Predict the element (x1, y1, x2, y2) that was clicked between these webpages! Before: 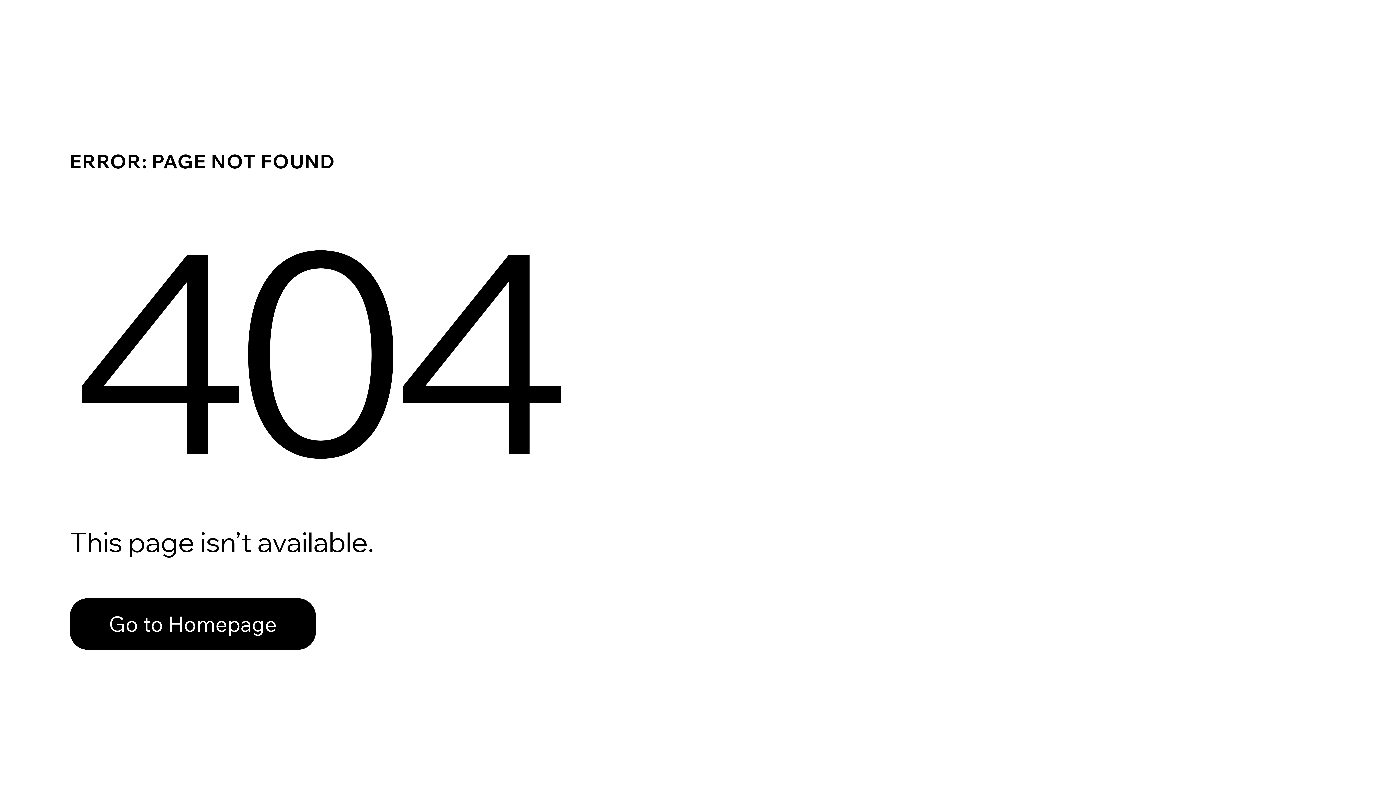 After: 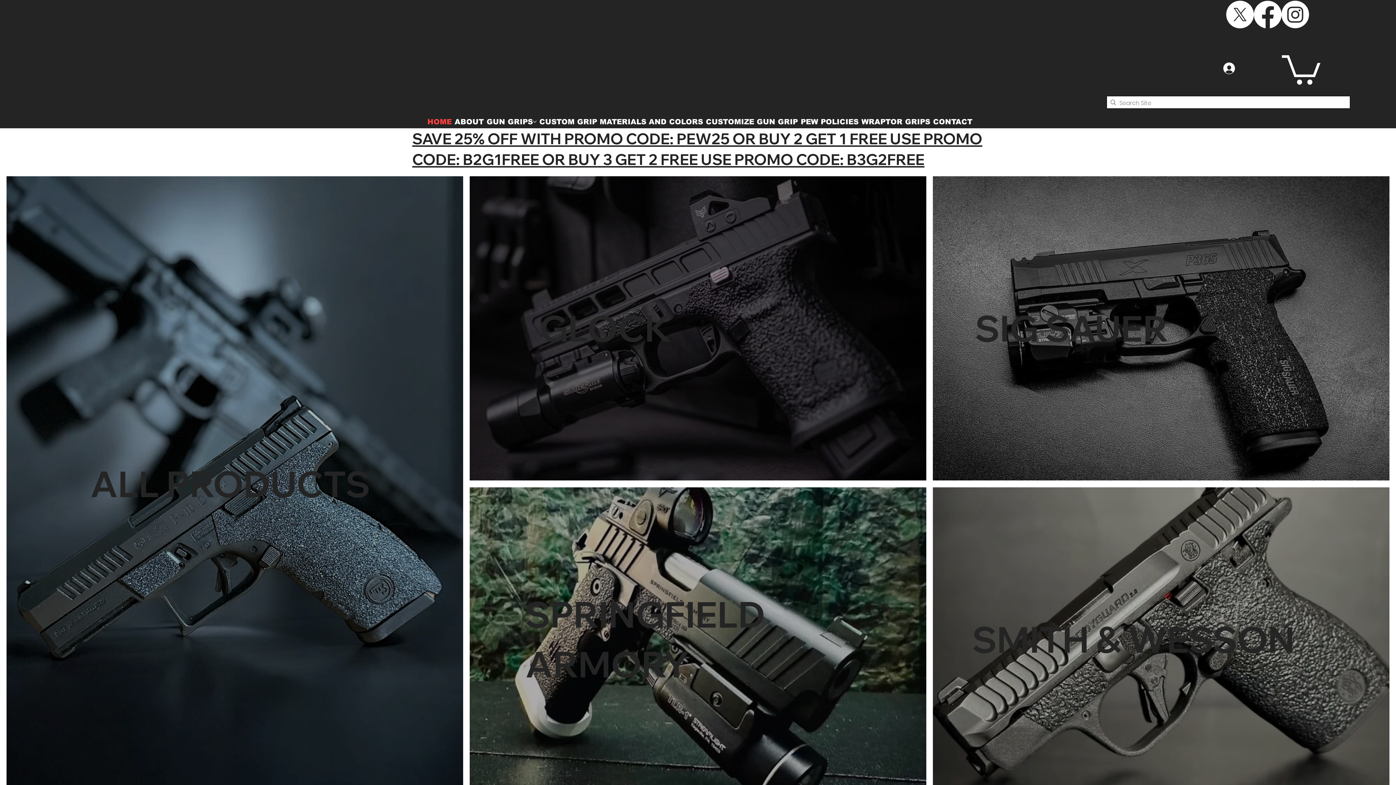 Action: label: Go to Homepage bbox: (69, 598, 316, 650)